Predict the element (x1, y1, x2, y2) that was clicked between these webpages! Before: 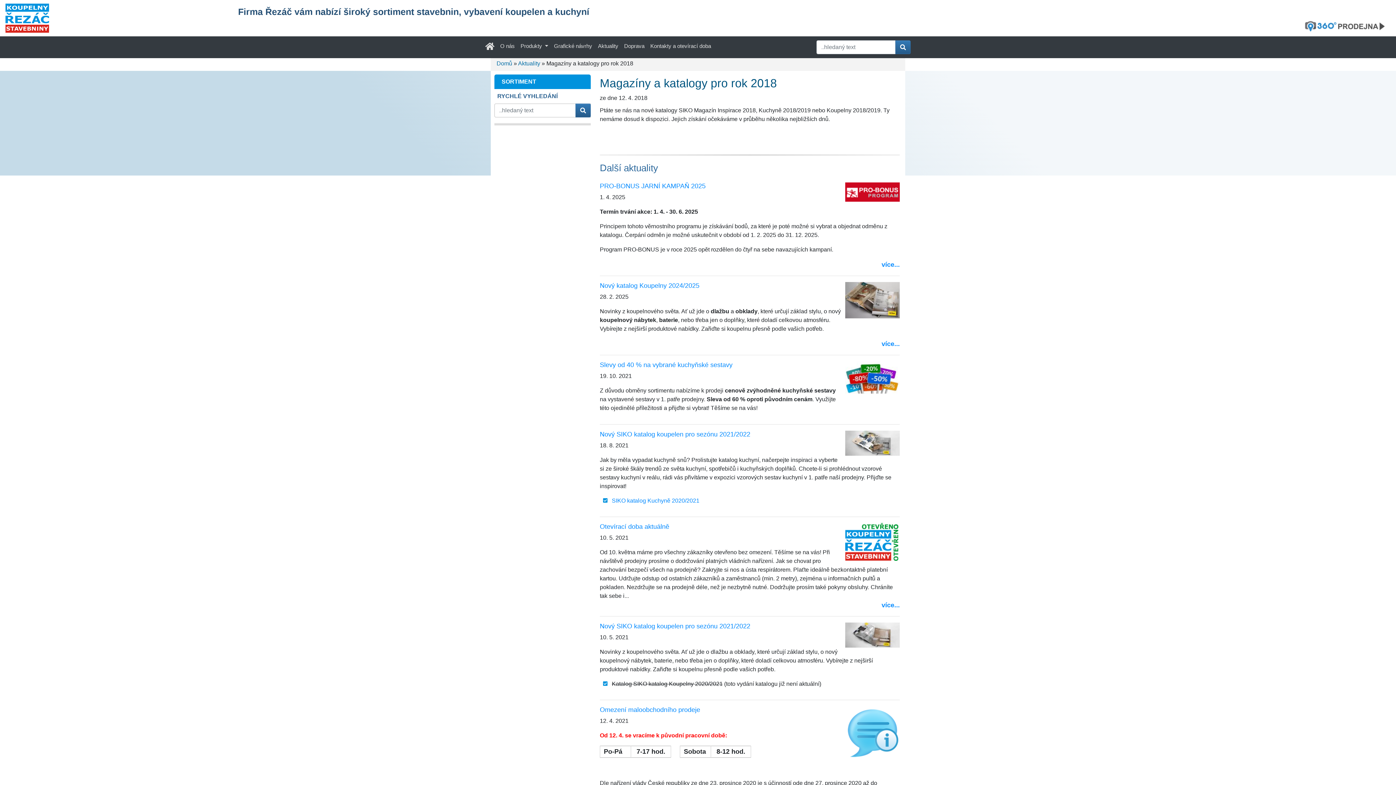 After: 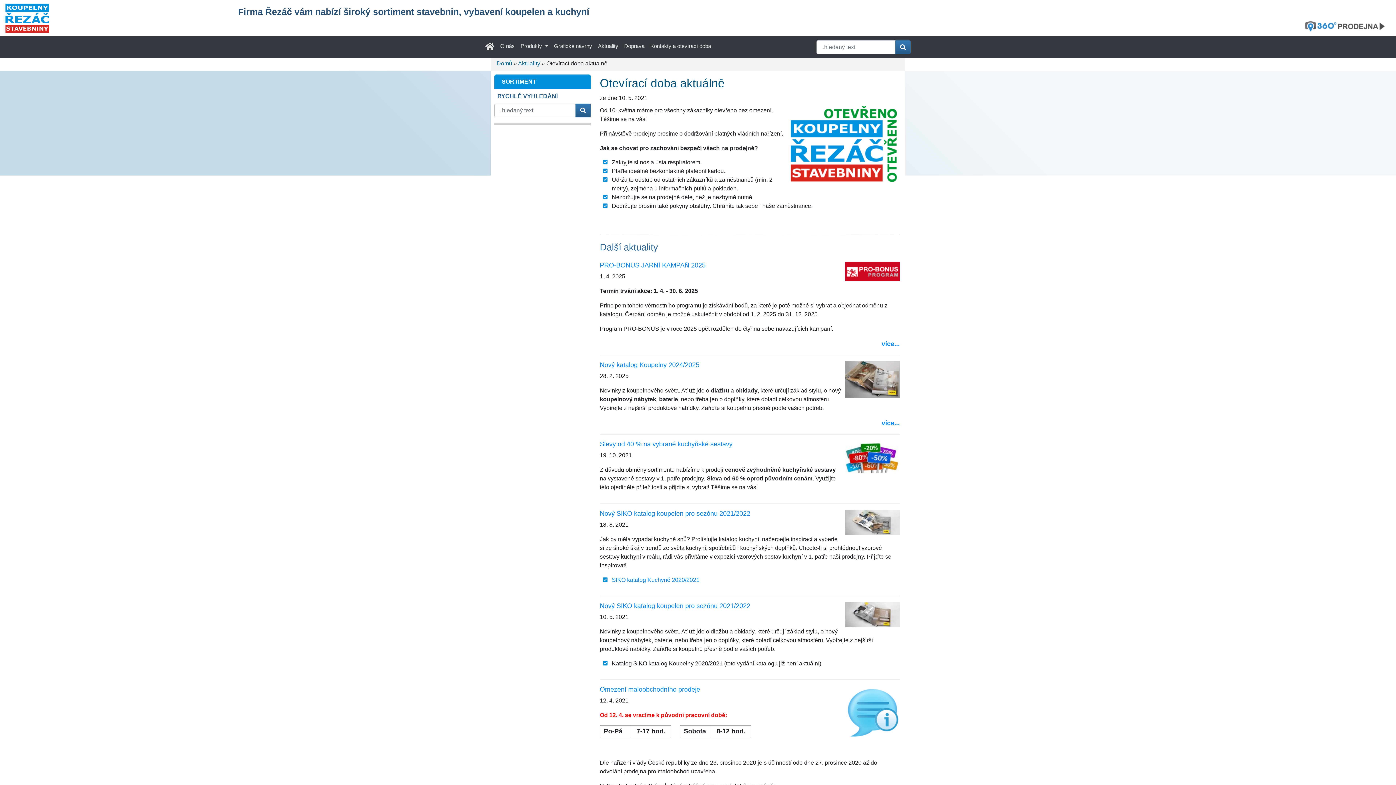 Action: label: Otevírací doba aktuálně bbox: (600, 523, 669, 530)